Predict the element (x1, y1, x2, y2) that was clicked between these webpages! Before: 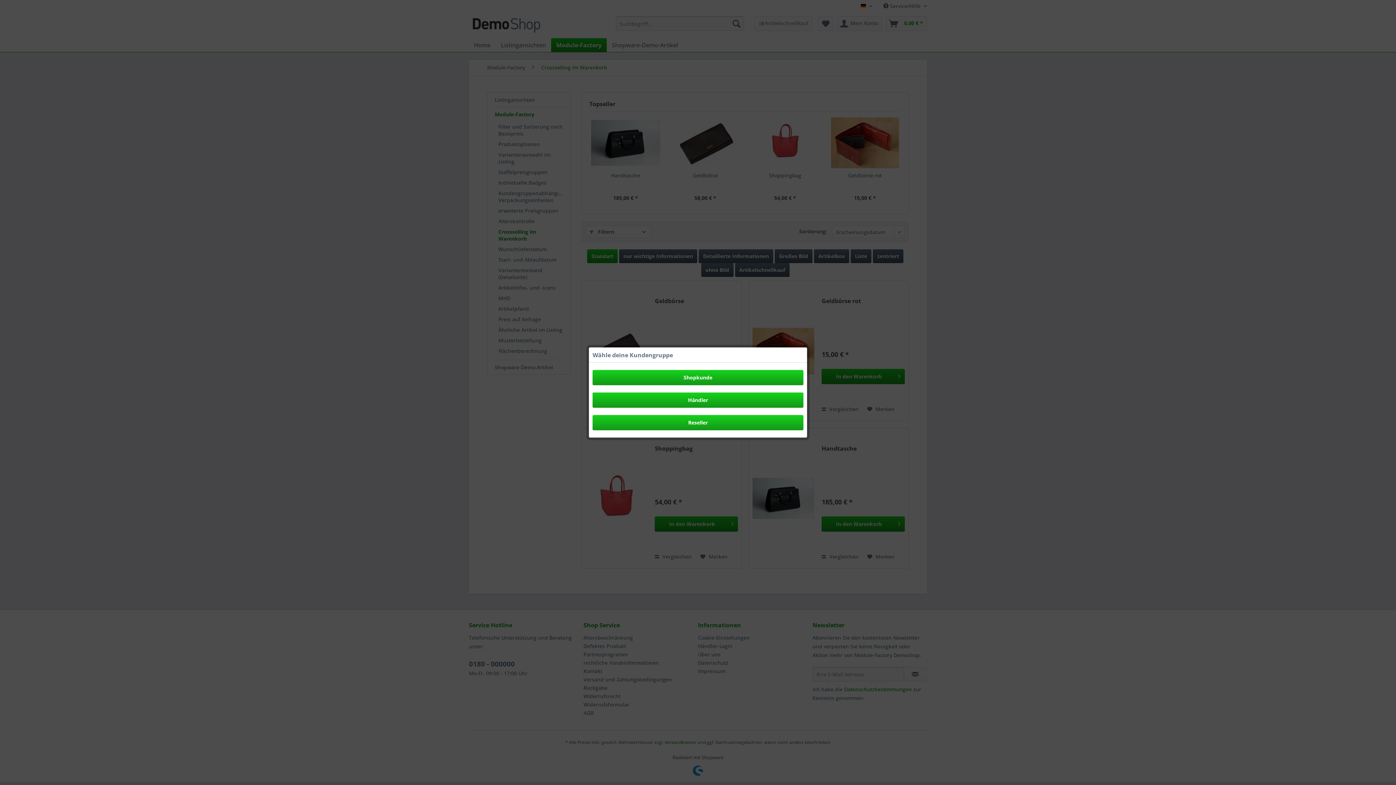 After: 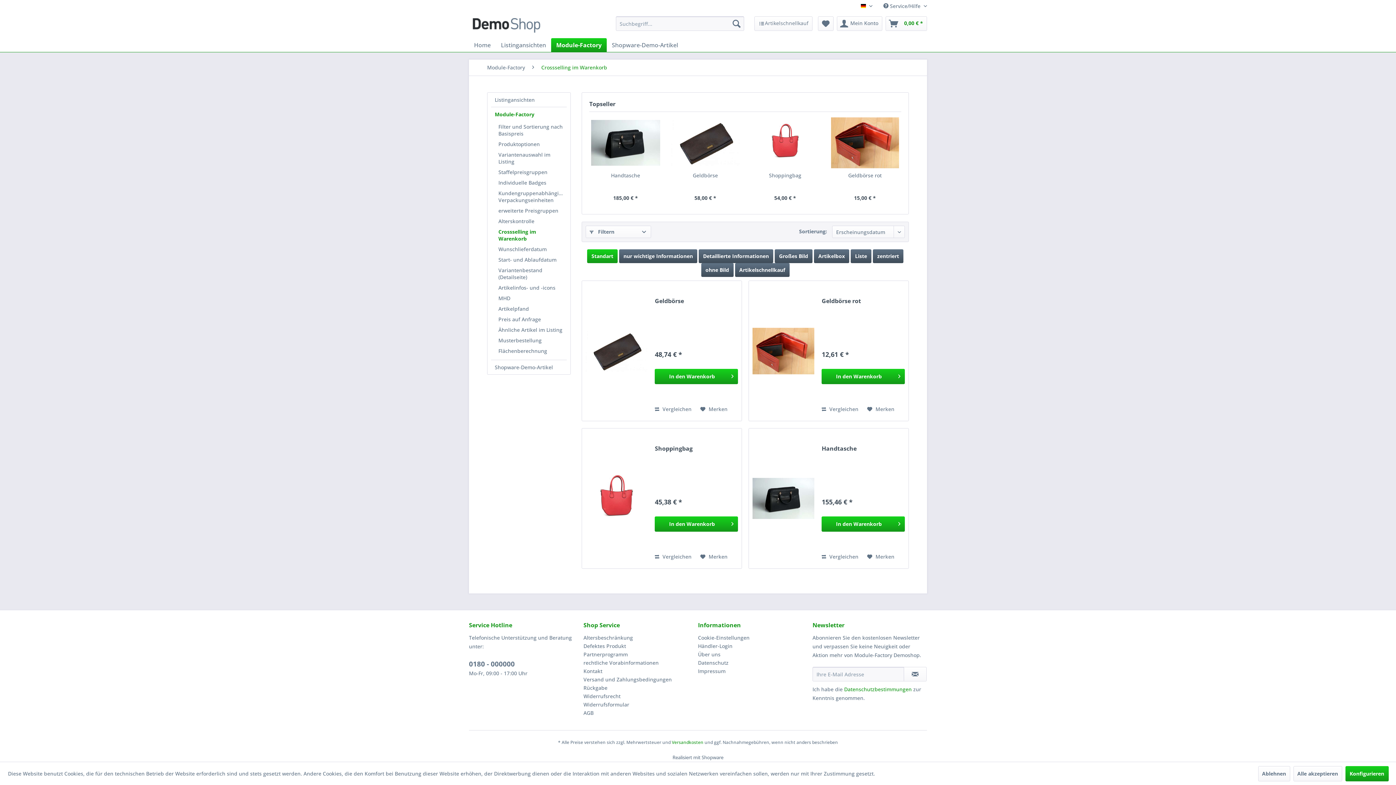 Action: label: Reseller bbox: (592, 415, 803, 430)